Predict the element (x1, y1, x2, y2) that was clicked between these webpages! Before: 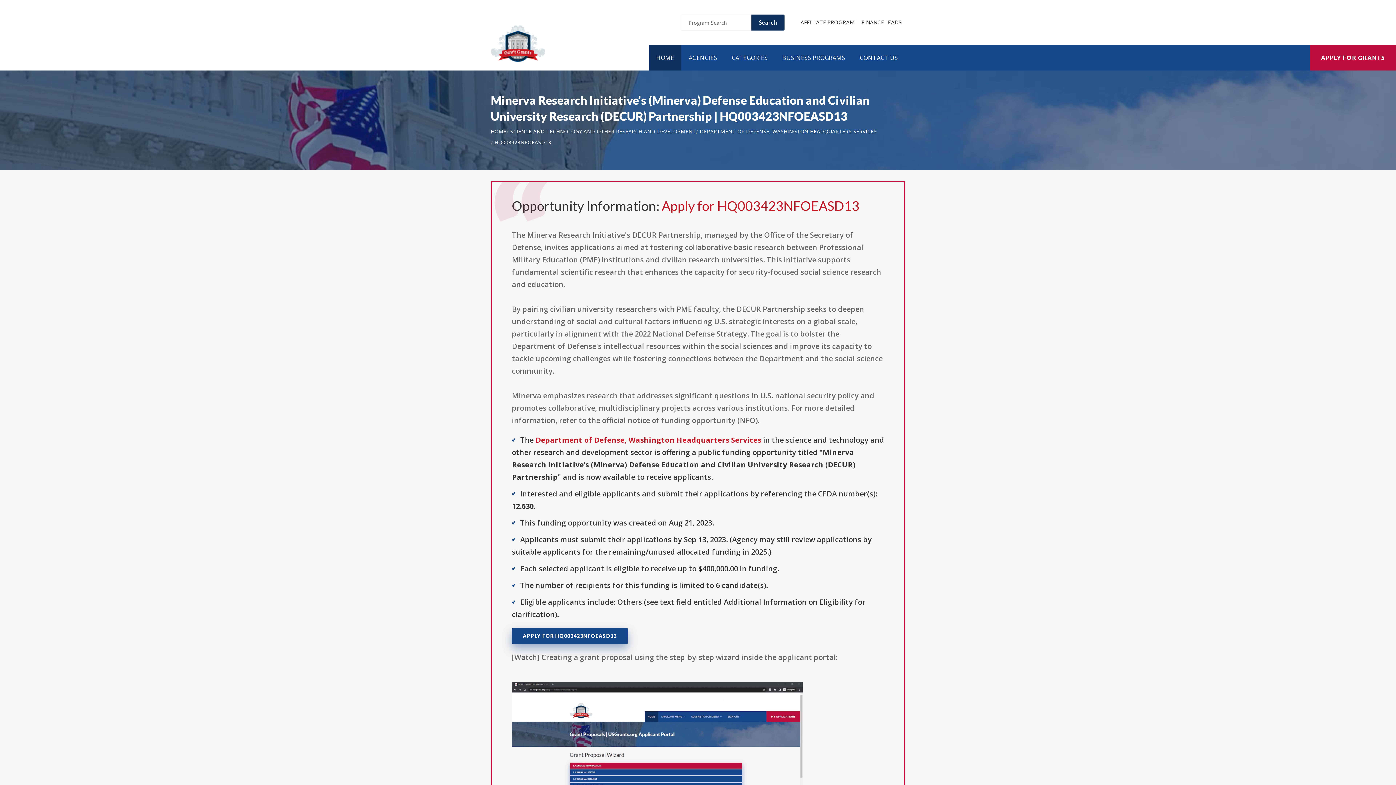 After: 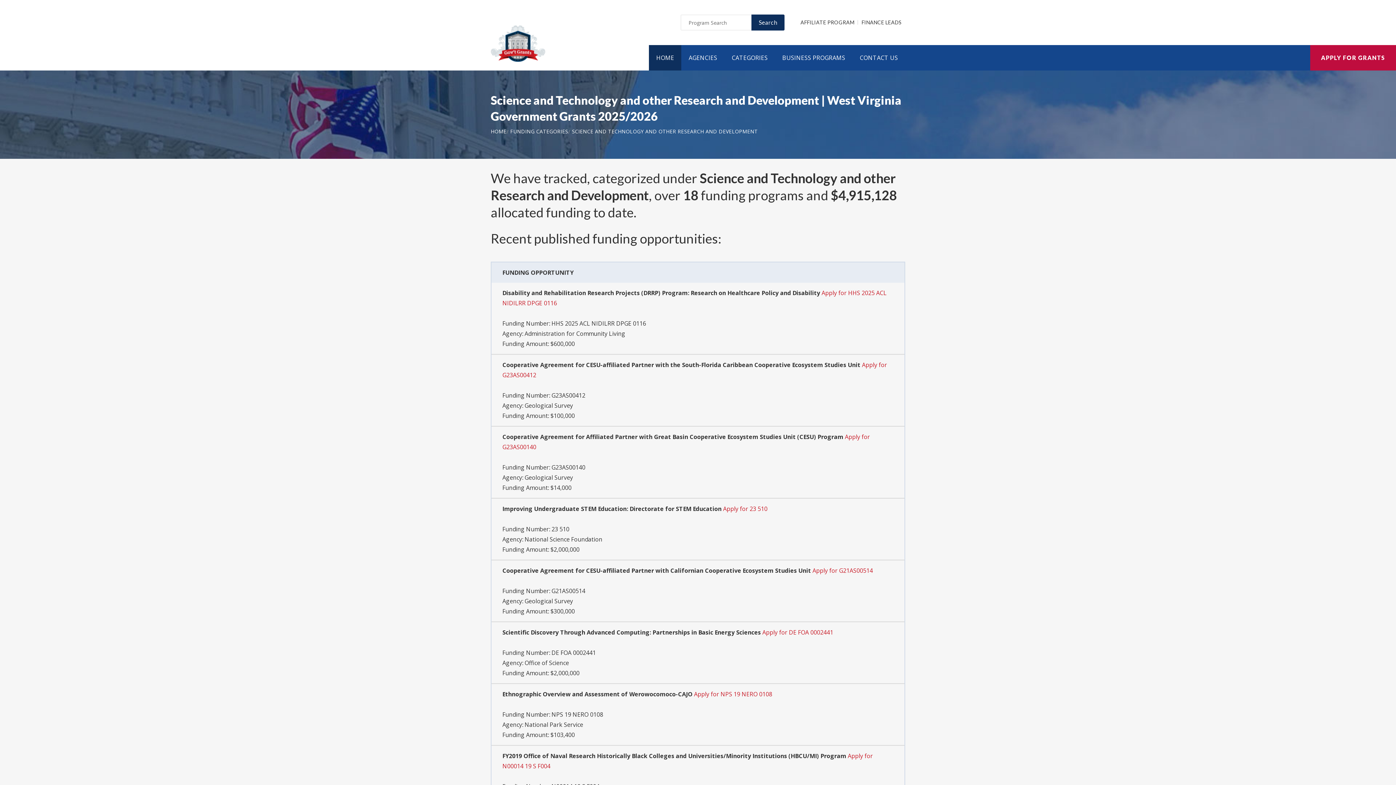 Action: bbox: (510, 128, 696, 134) label: SCIENCE AND TECHNOLOGY AND OTHER RESEARCH AND DEVELOPMENT